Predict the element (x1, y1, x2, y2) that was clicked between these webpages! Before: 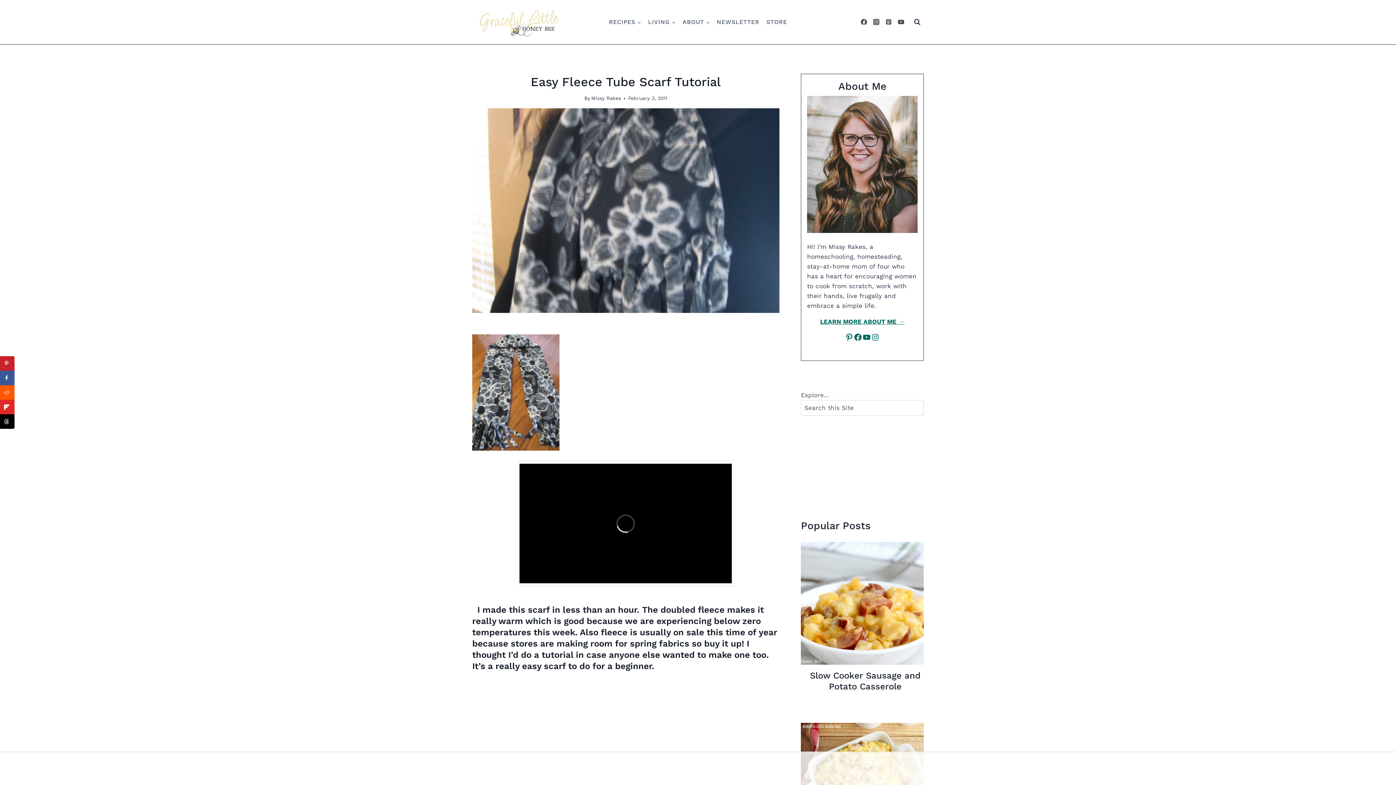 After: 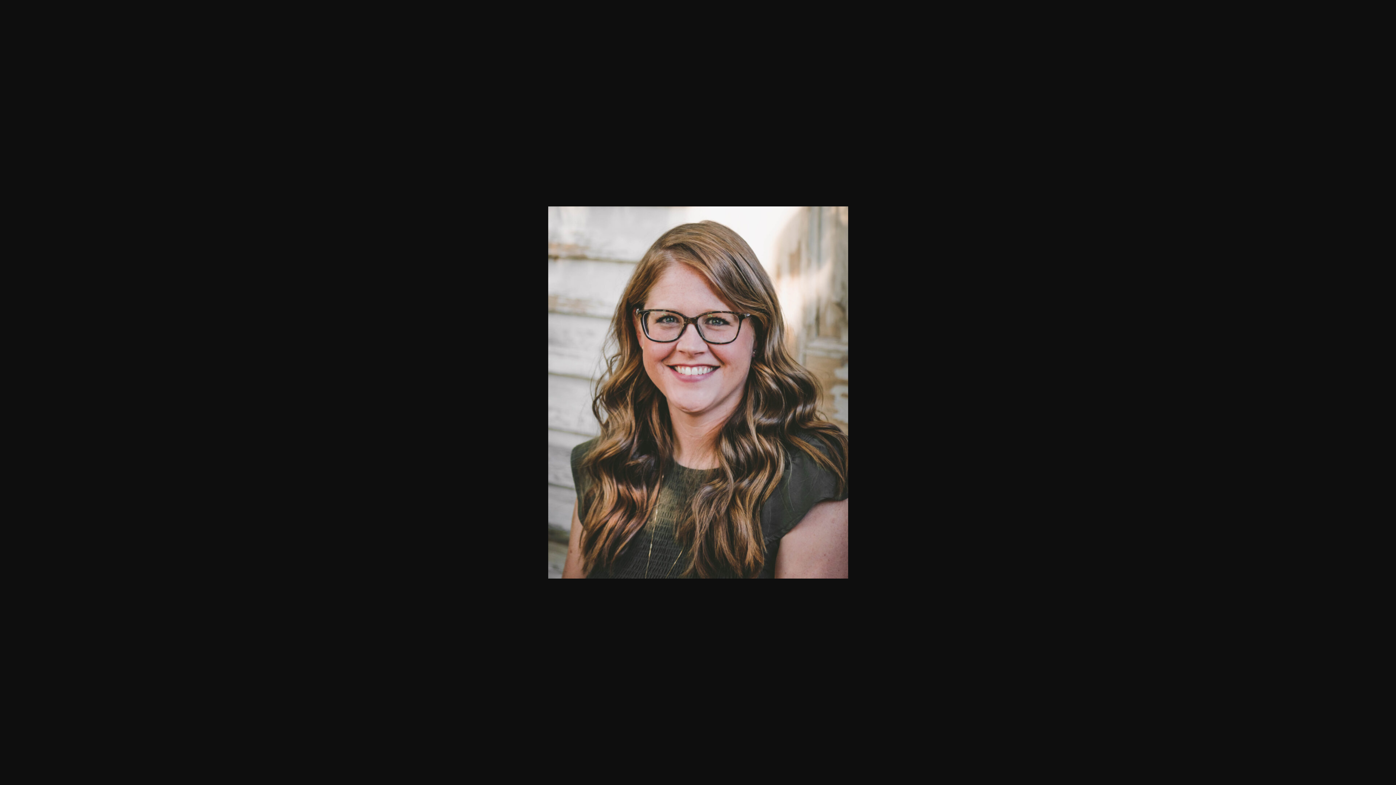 Action: bbox: (807, 96, 917, 233)